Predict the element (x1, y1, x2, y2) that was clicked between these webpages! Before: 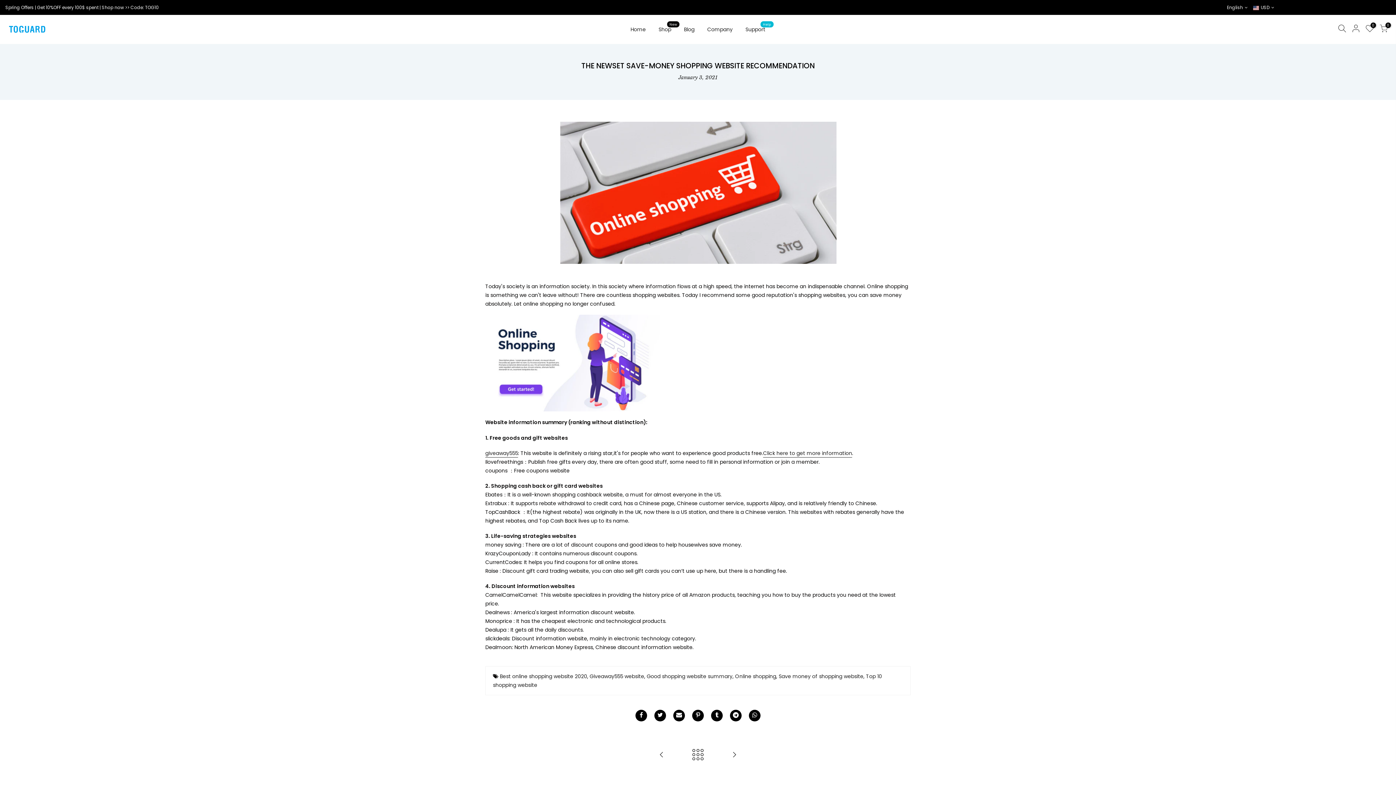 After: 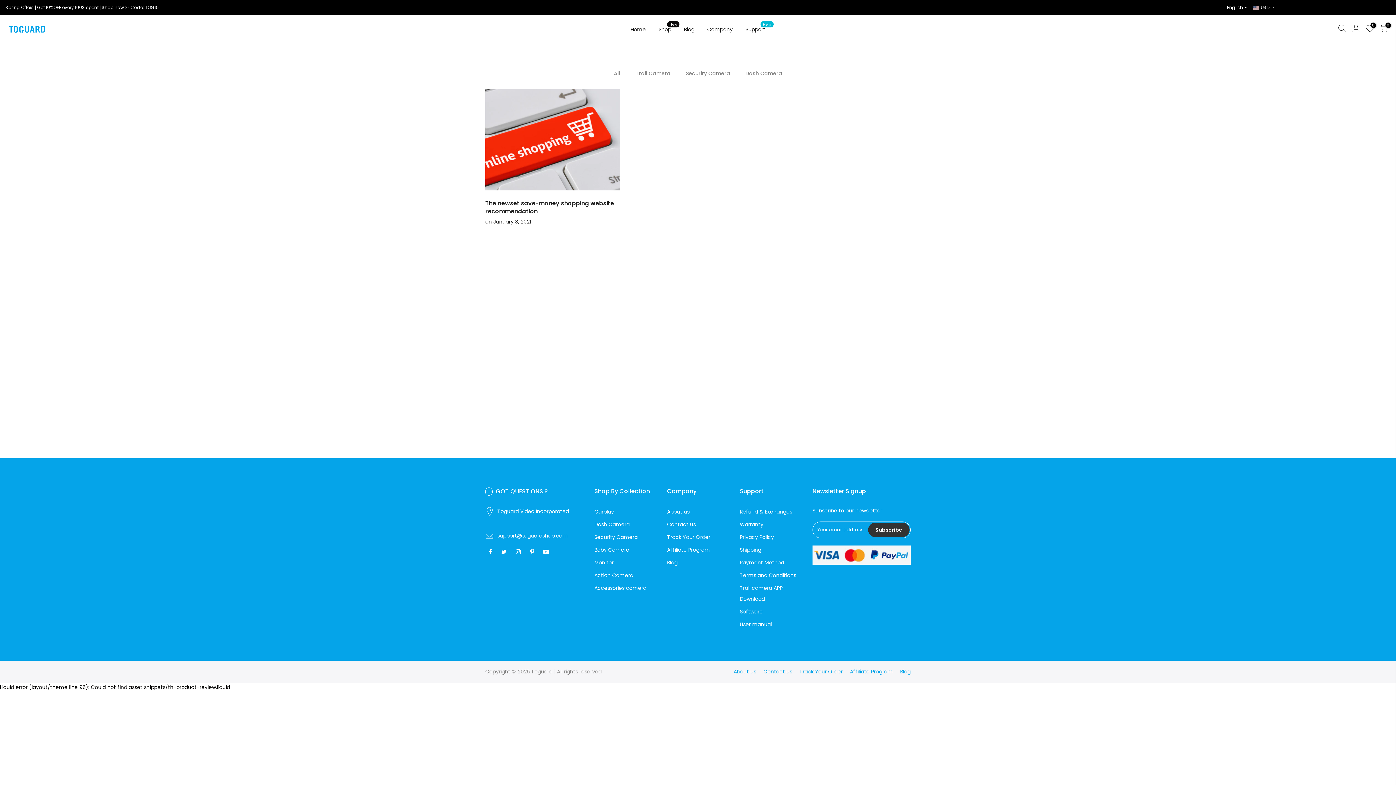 Action: bbox: (500, 673, 587, 680) label: Best online shopping website 2020